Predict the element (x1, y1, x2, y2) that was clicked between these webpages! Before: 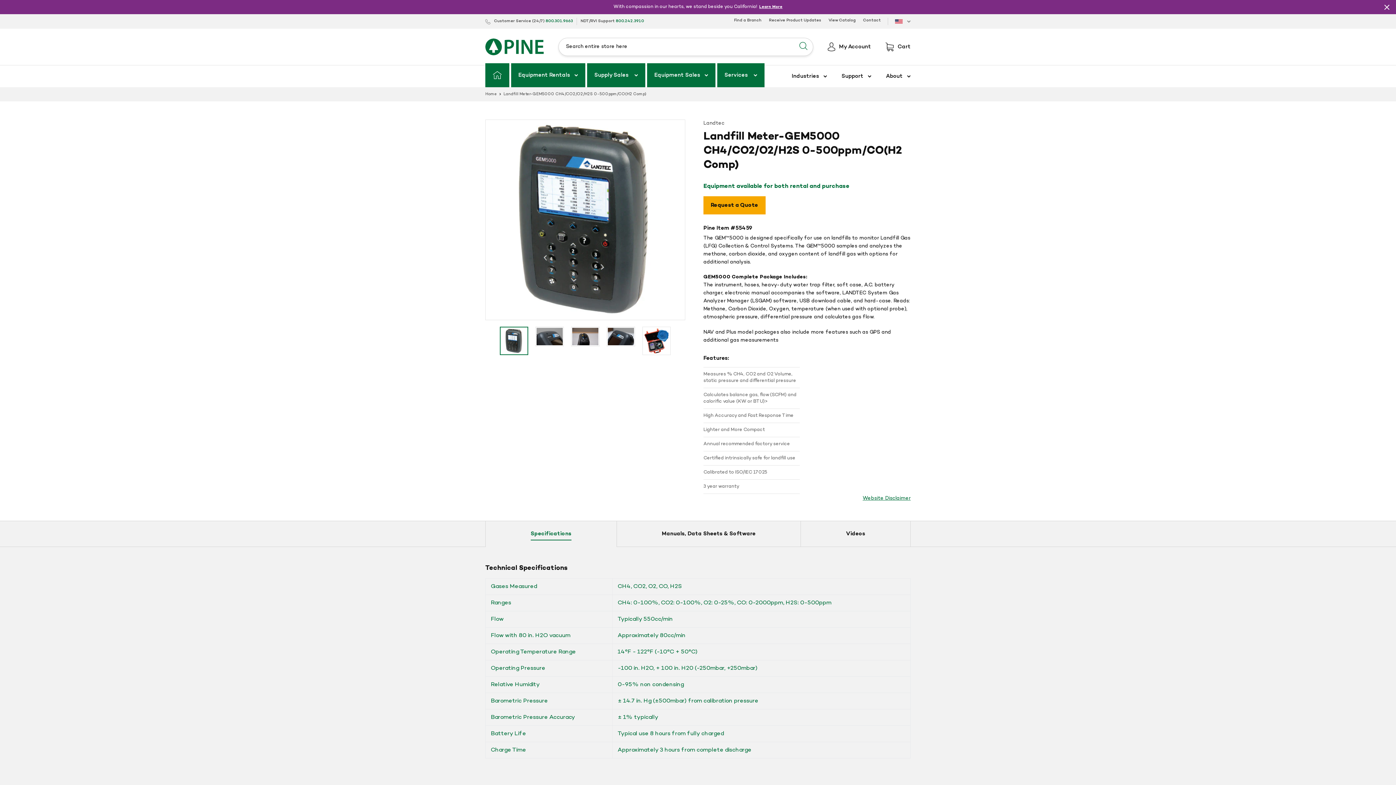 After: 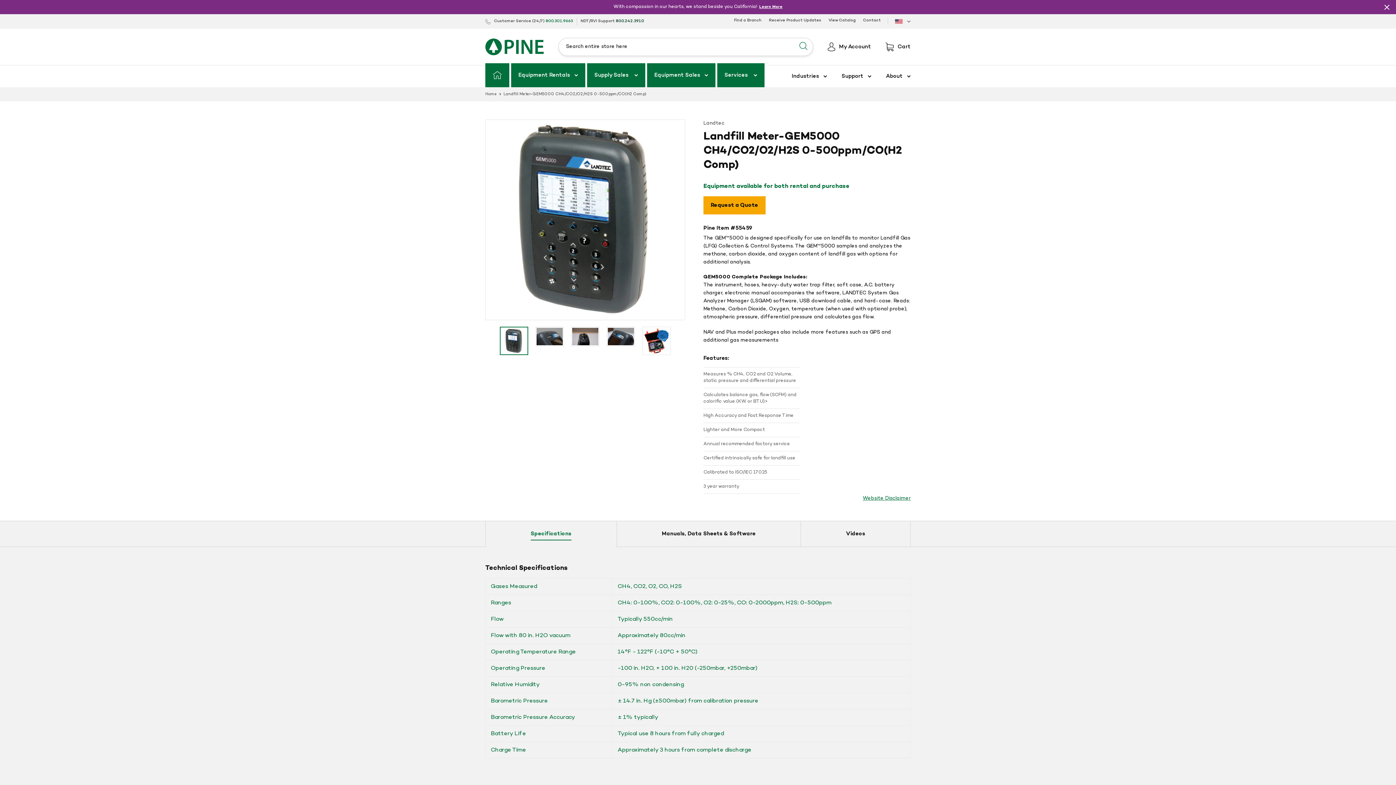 Action: label: 800.242.3910 bbox: (616, 18, 644, 24)